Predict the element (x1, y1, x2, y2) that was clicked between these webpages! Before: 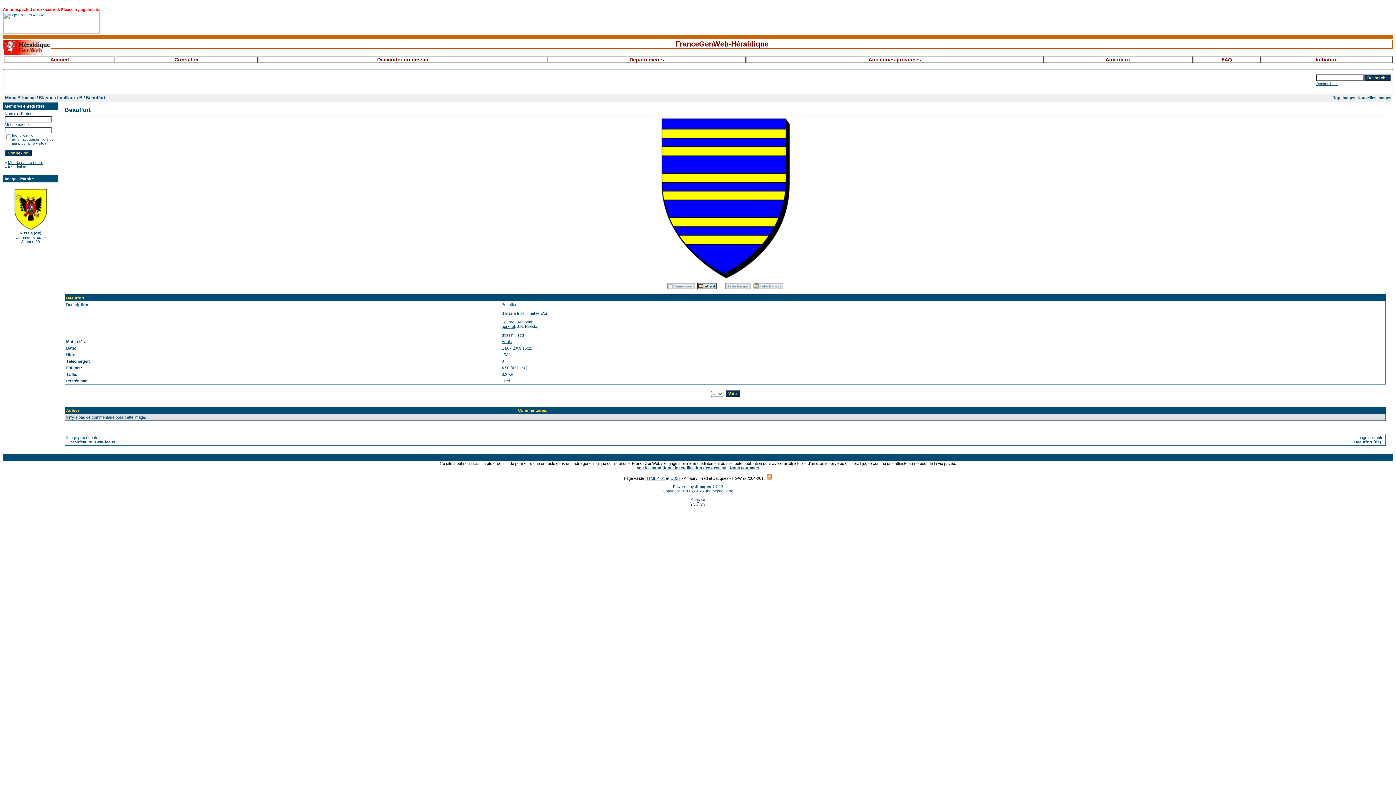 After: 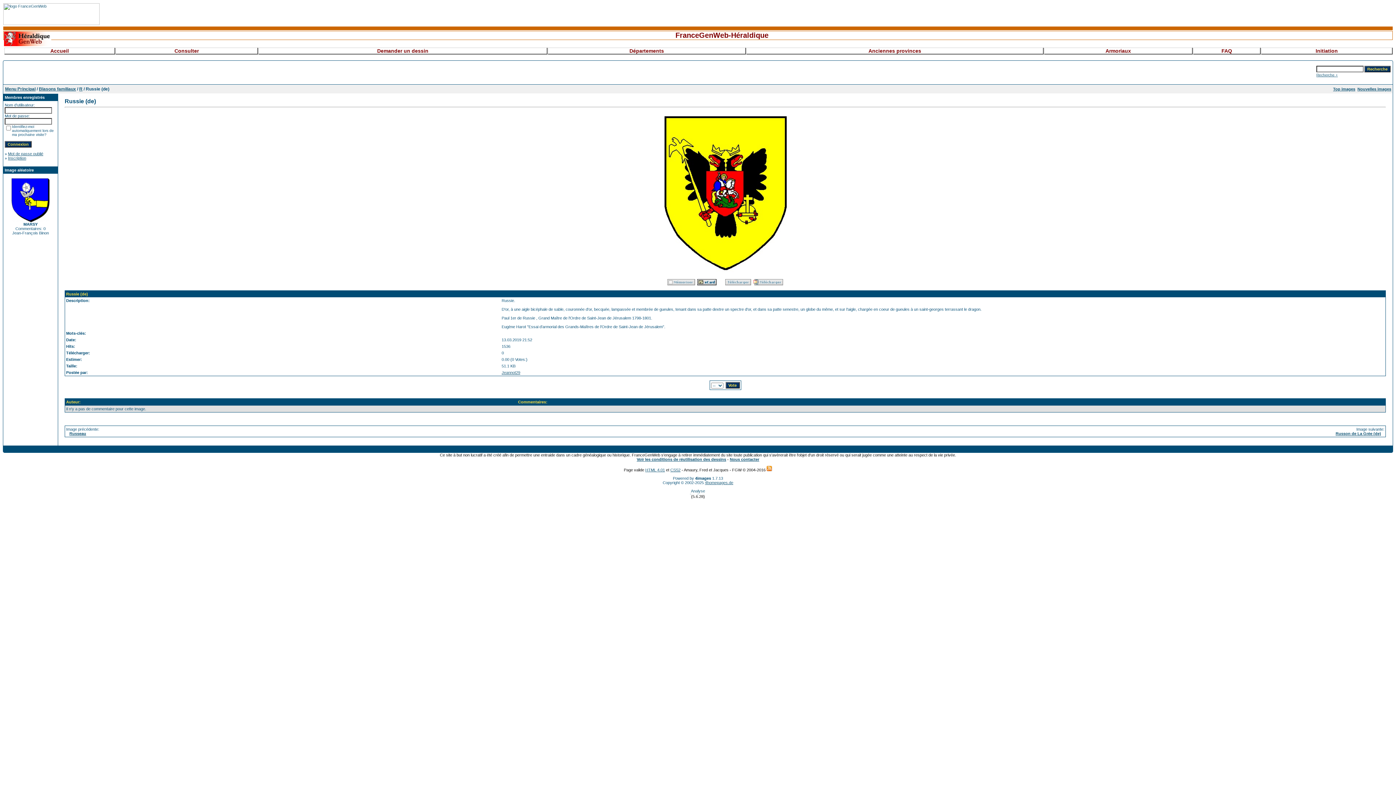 Action: bbox: (11, 227, 49, 231)